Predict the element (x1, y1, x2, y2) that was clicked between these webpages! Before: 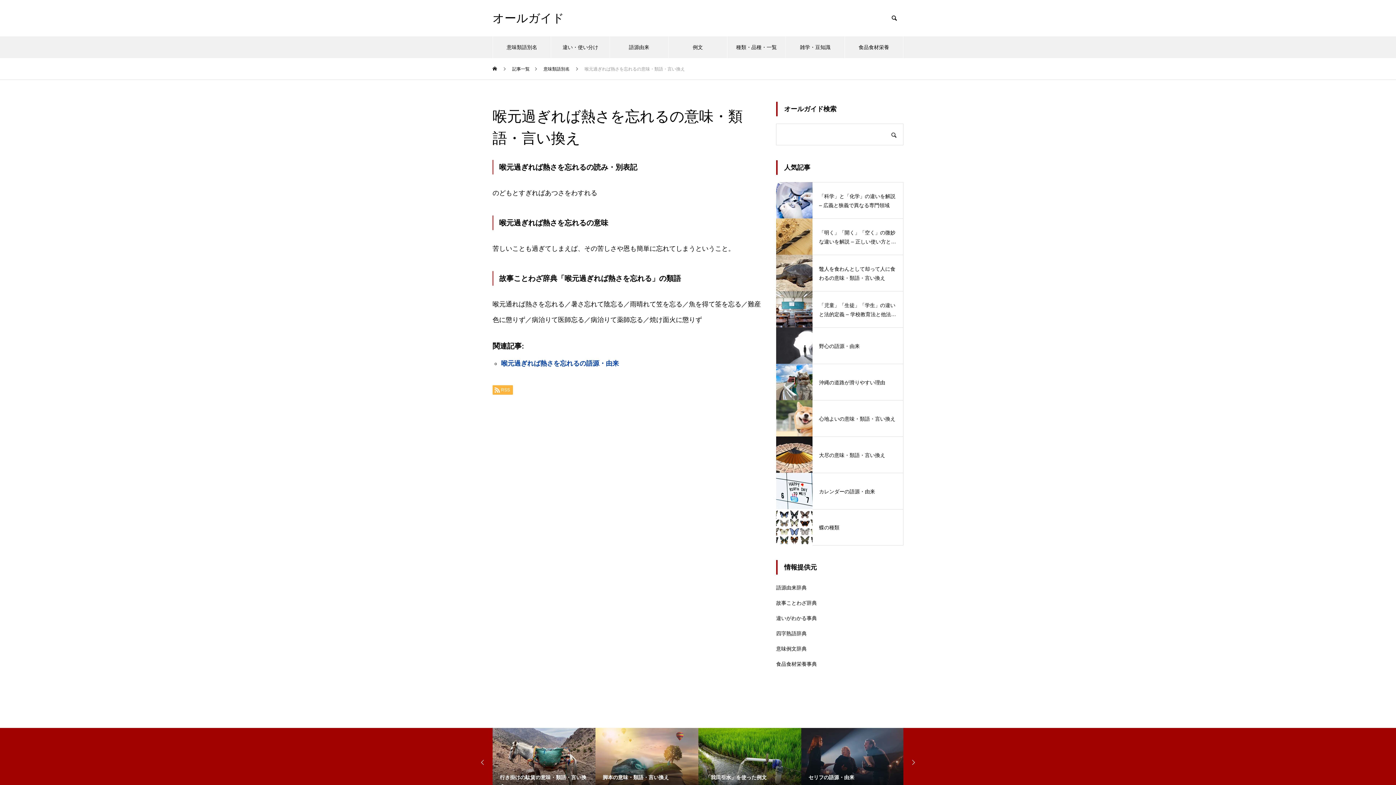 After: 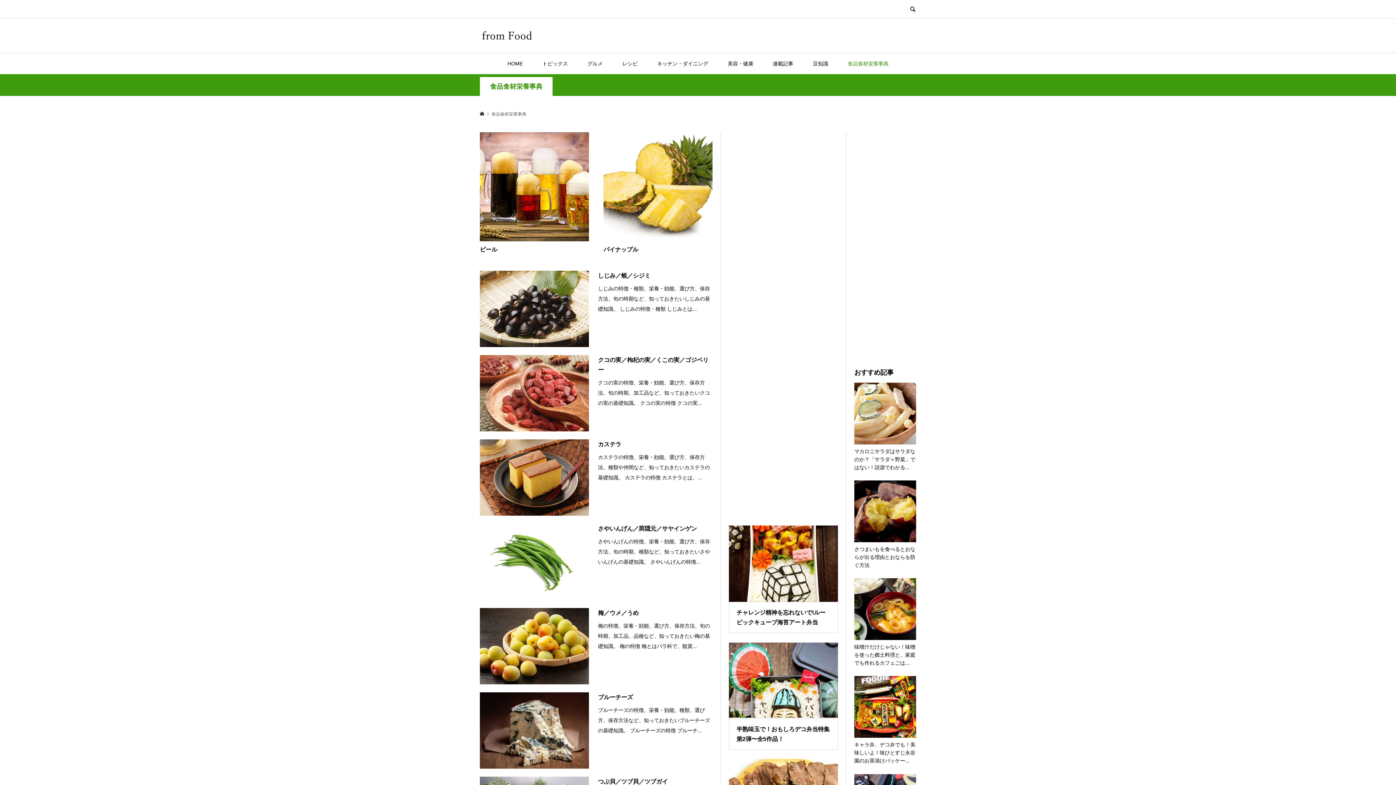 Action: bbox: (776, 661, 817, 667) label: 食品食材栄養事典